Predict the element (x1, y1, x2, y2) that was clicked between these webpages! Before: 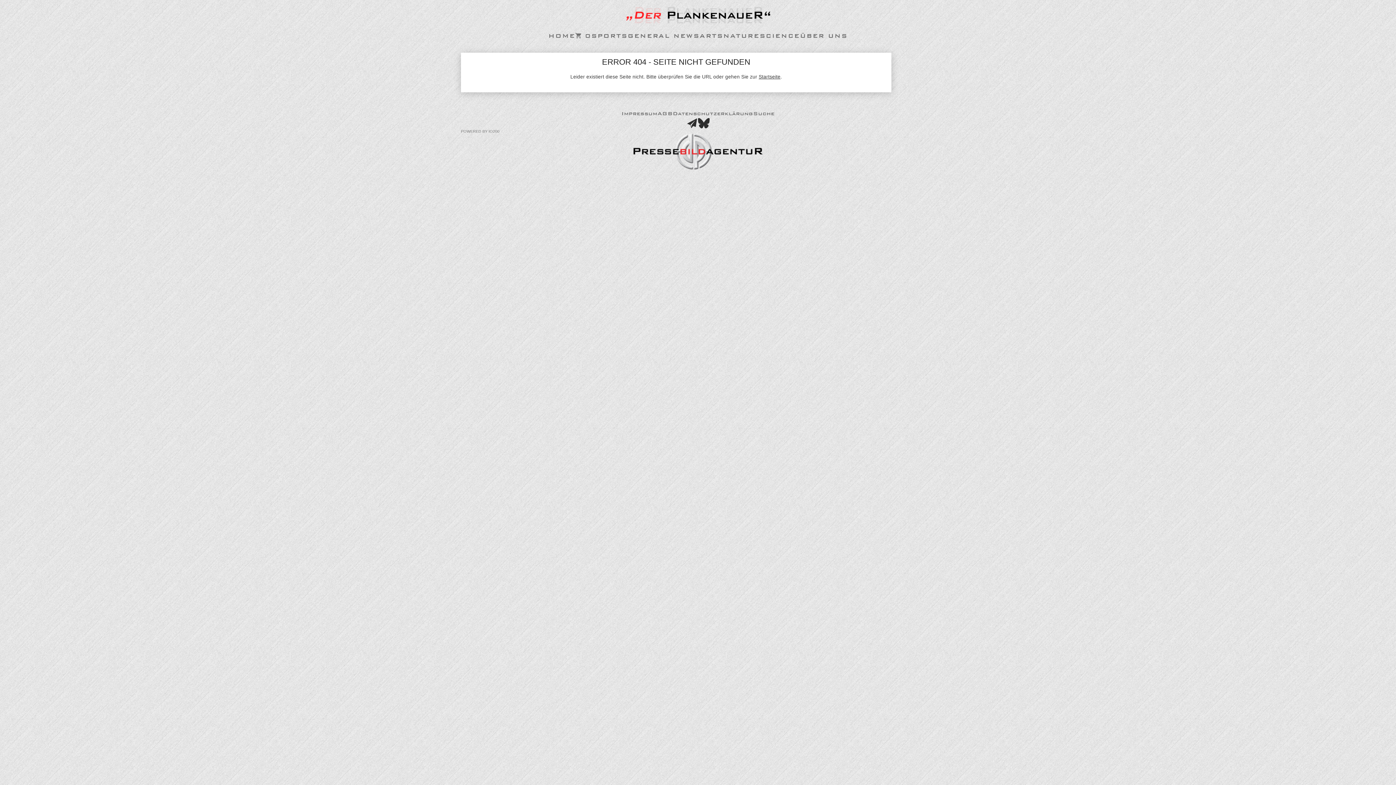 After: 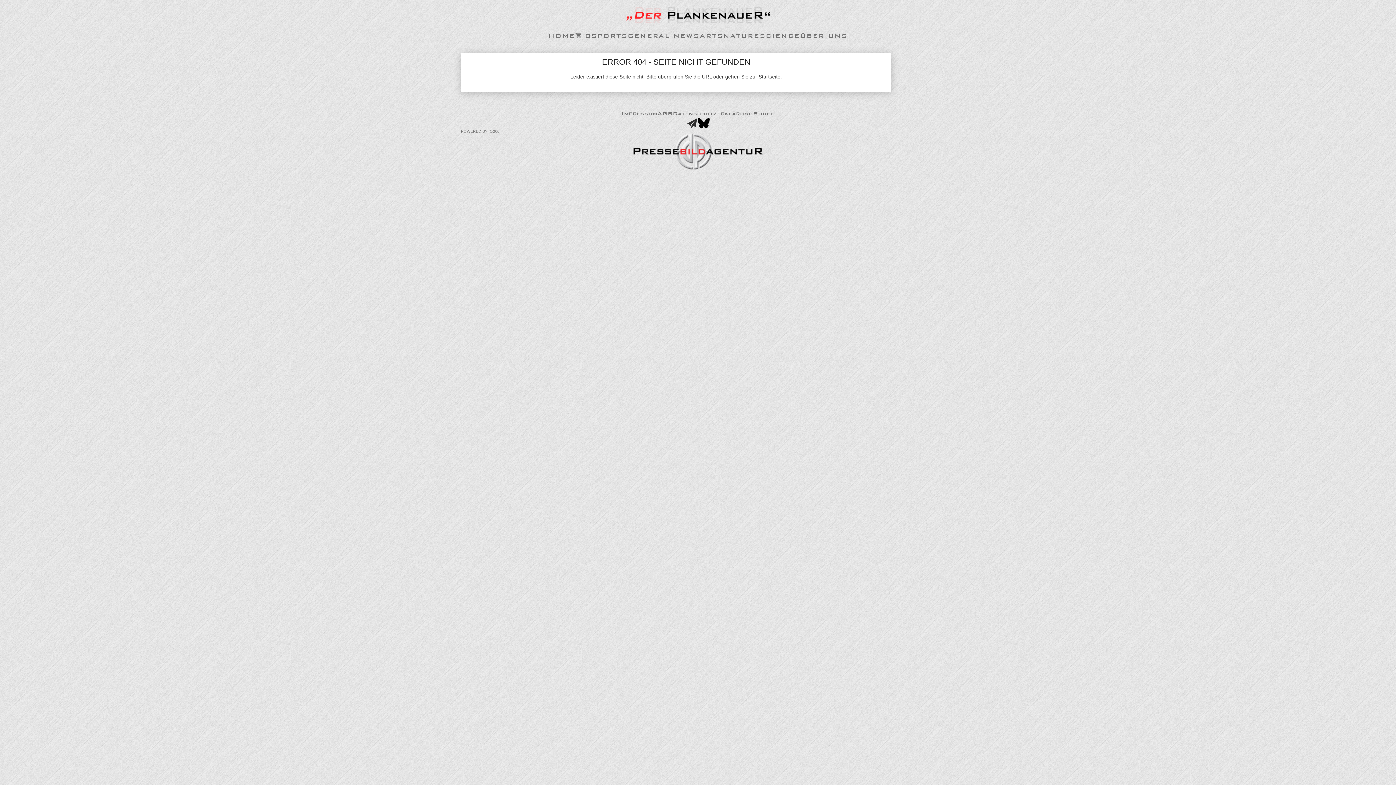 Action: bbox: (698, 117, 709, 129)